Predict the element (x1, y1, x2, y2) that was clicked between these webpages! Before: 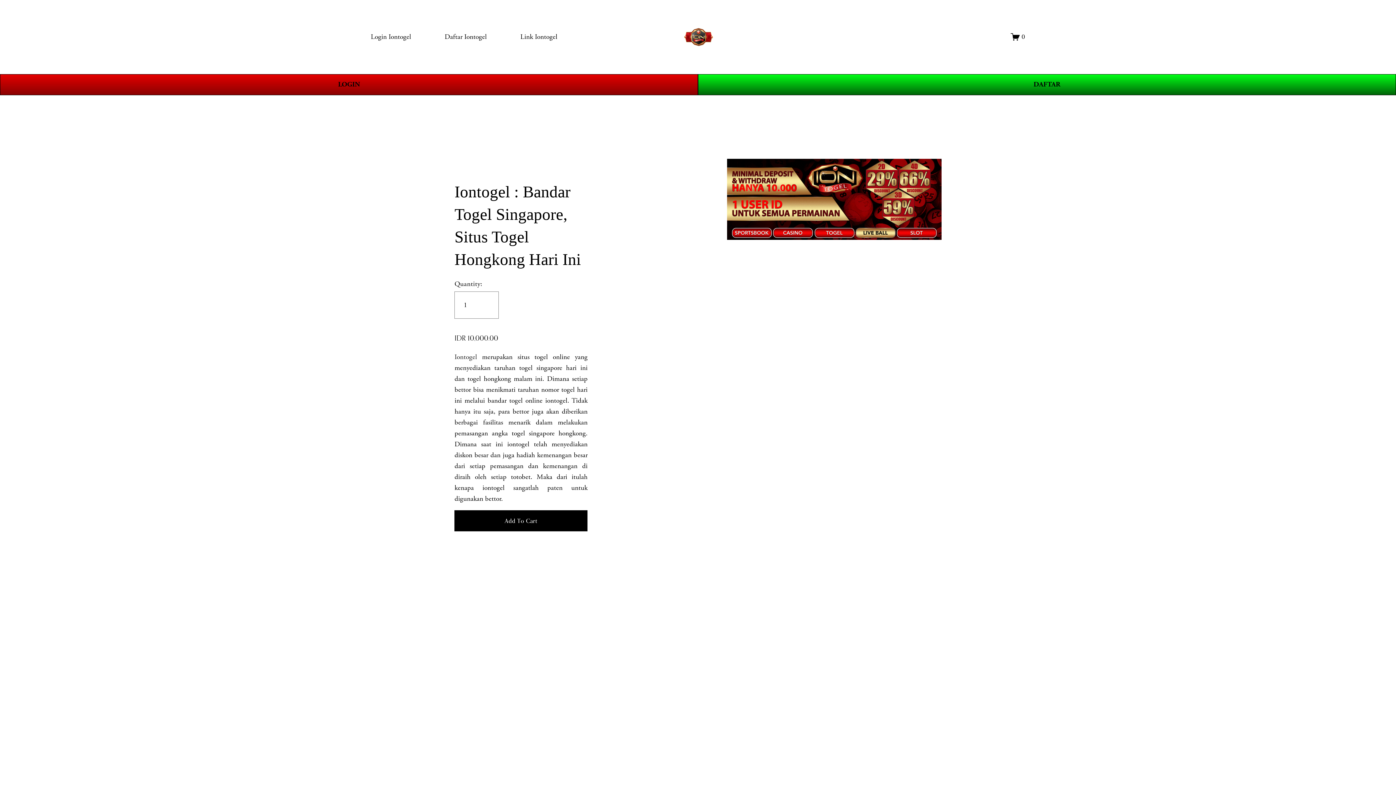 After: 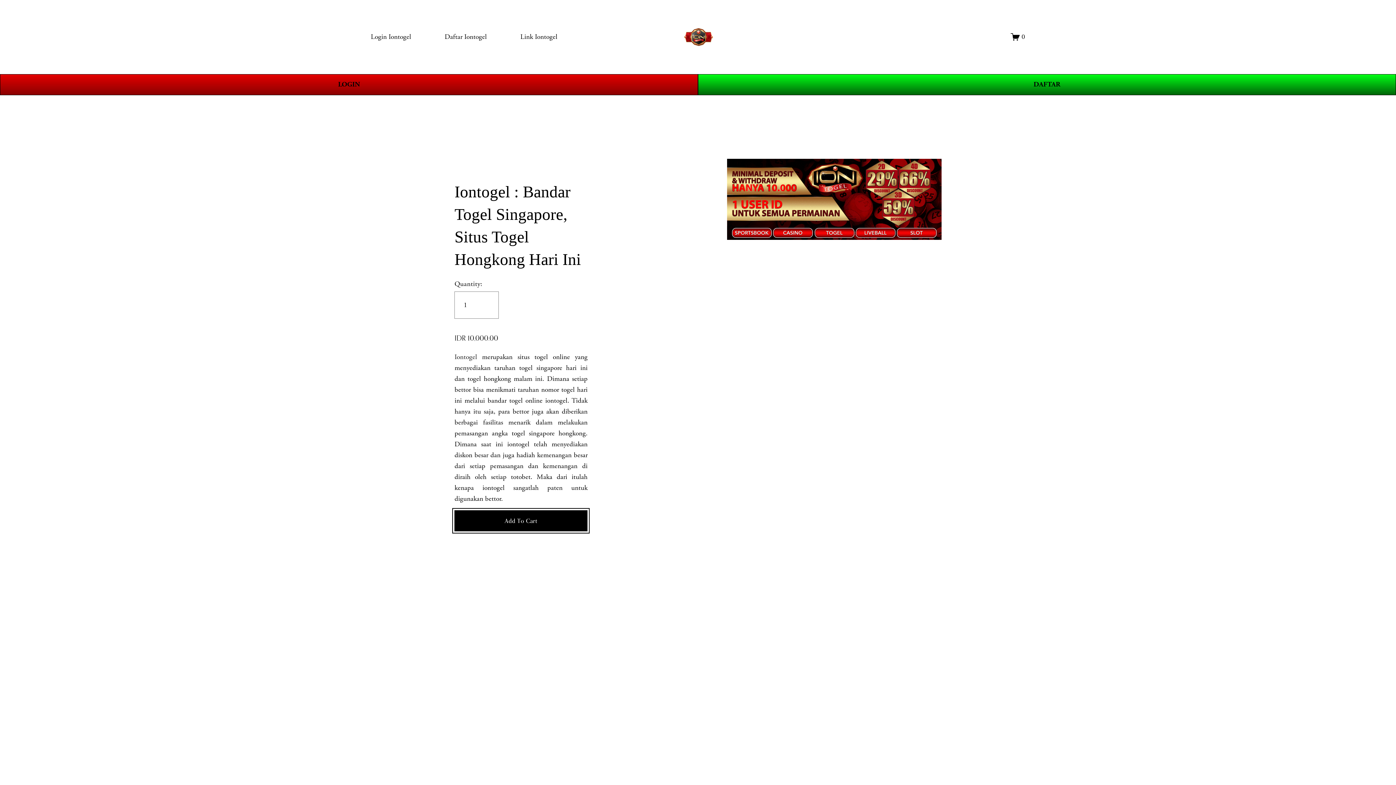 Action: bbox: (454, 510, 587, 531) label: Add To Cart